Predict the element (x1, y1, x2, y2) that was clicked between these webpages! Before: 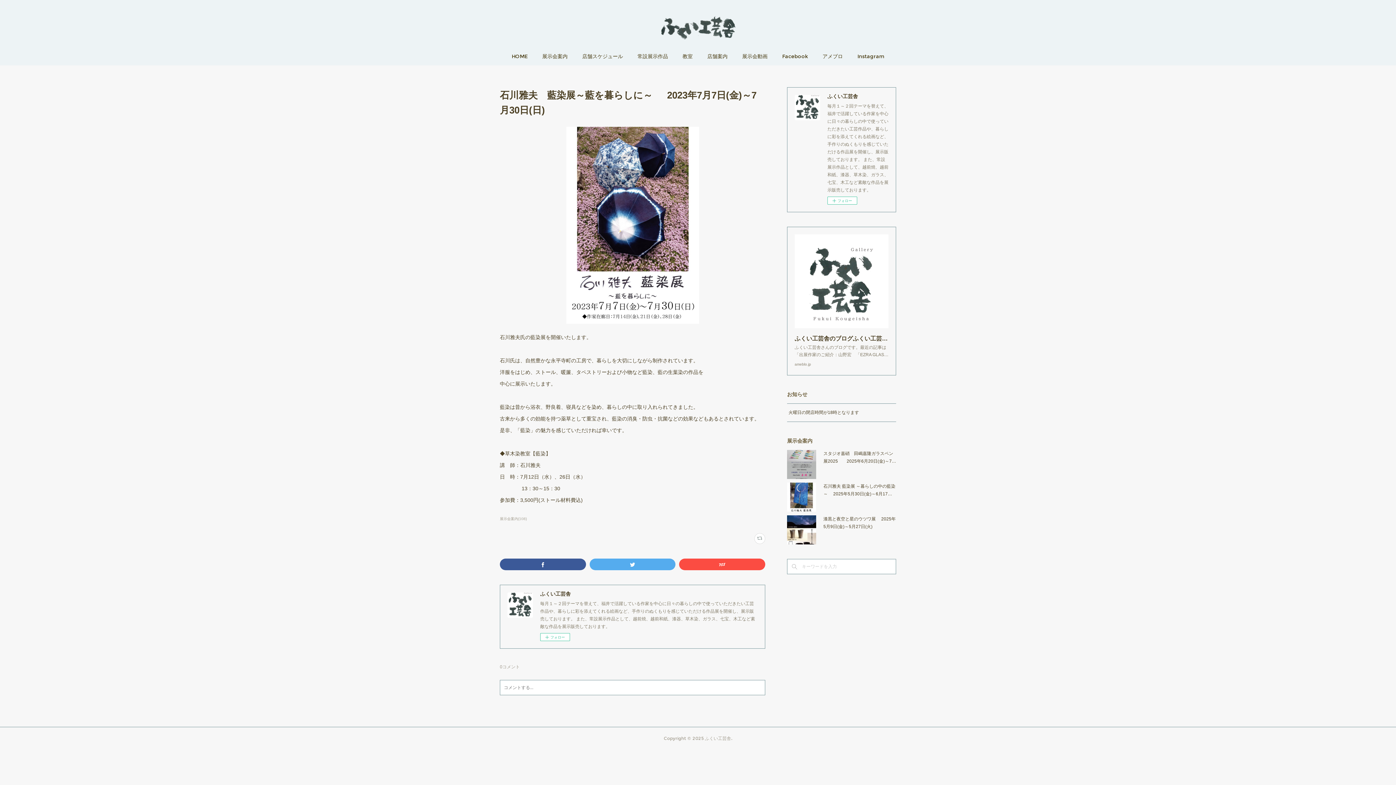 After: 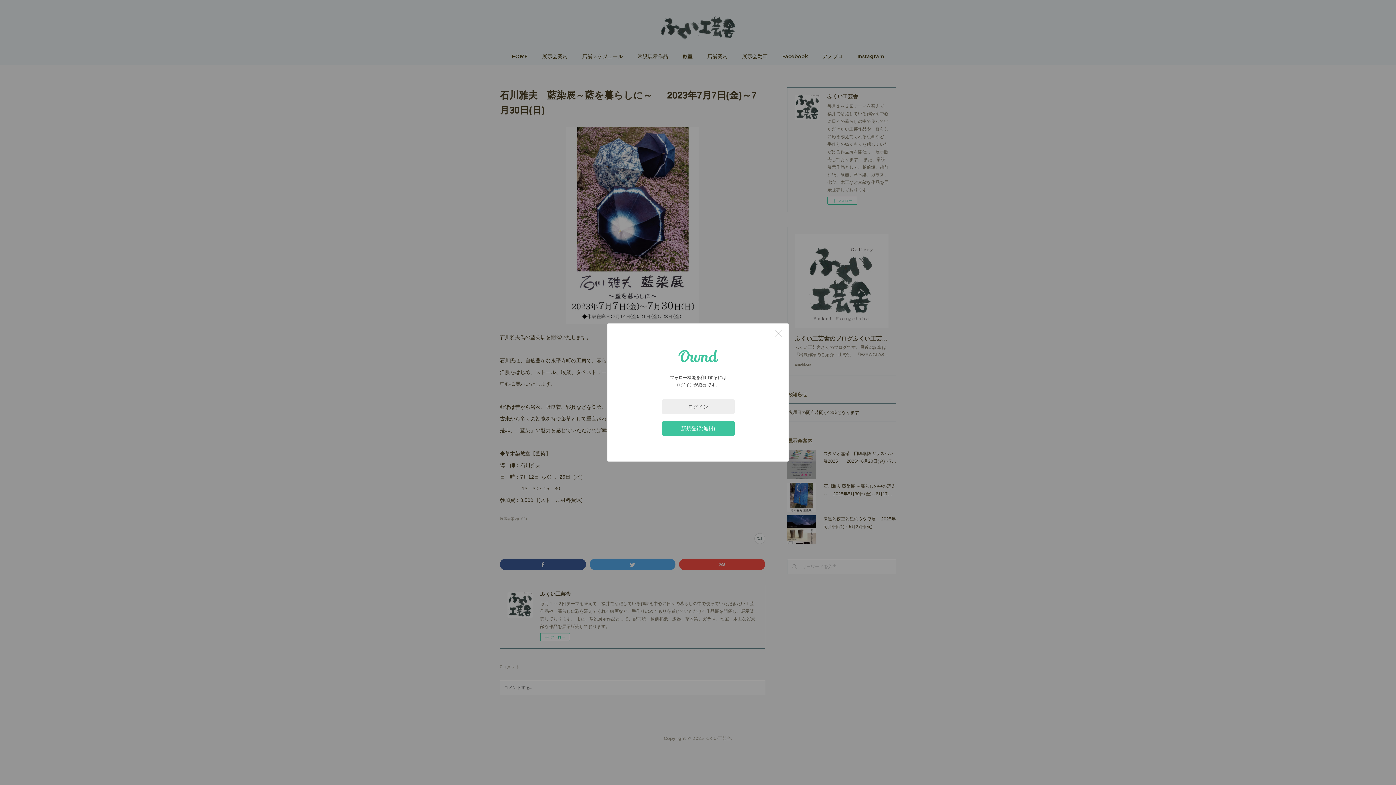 Action: label: フォロー bbox: (540, 633, 570, 641)